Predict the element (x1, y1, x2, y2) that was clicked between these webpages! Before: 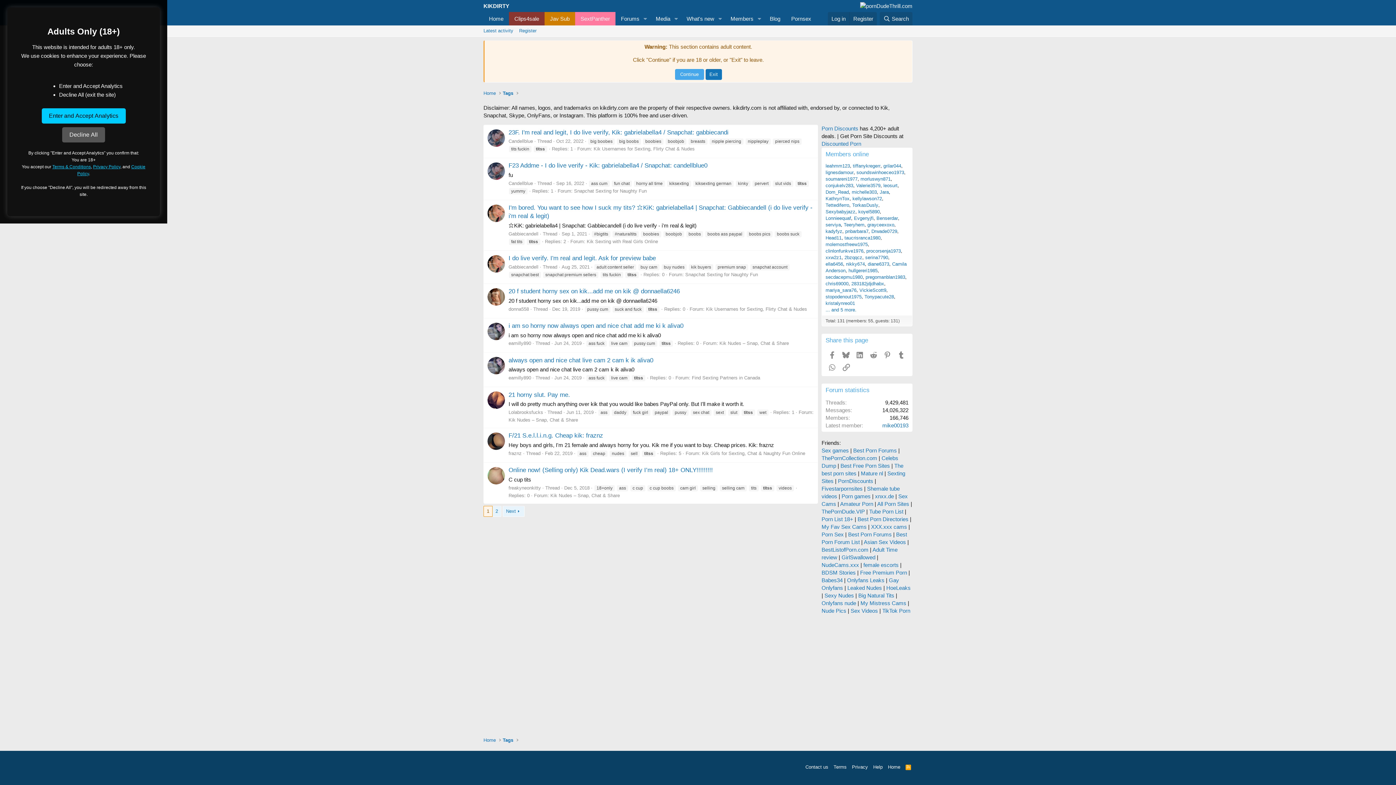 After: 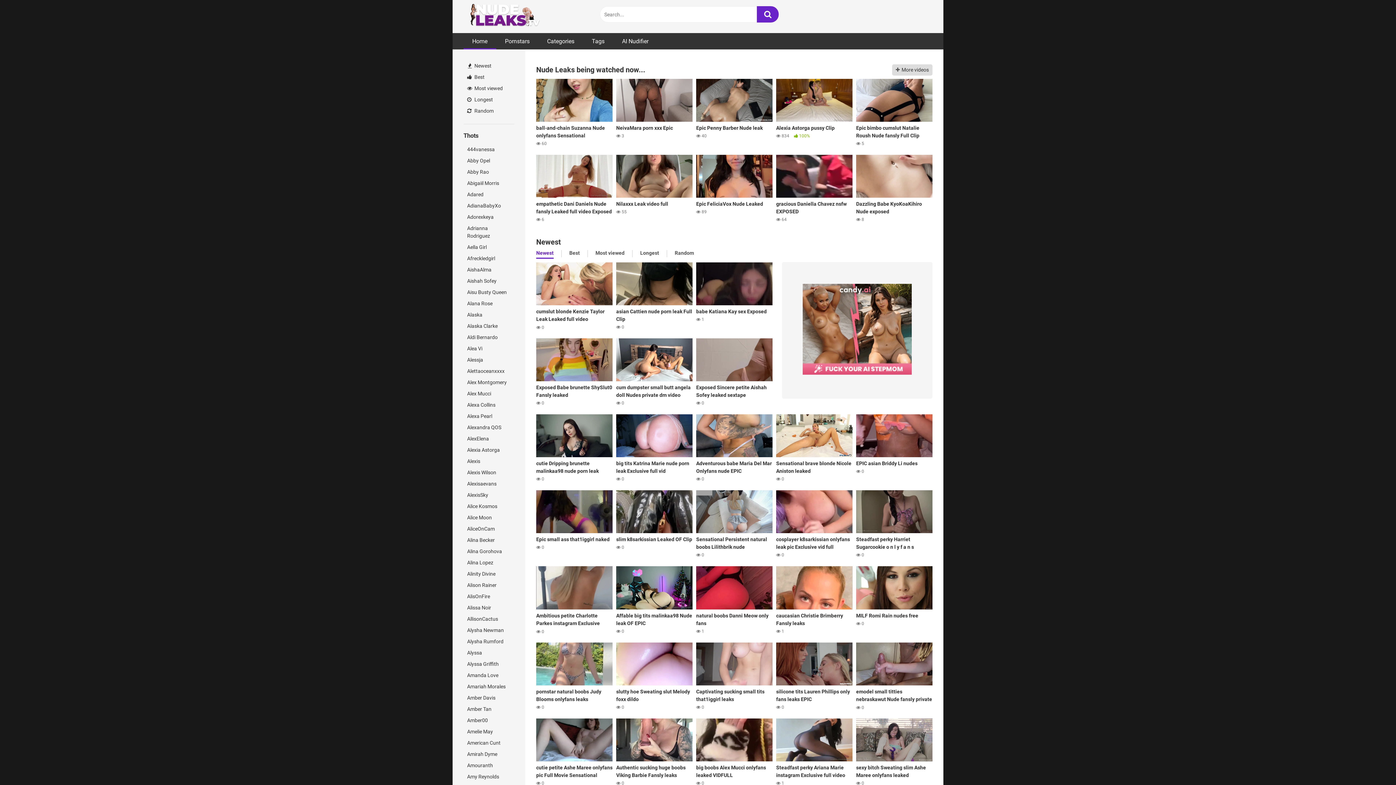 Action: label: Leaked Nudes bbox: (847, 585, 882, 591)